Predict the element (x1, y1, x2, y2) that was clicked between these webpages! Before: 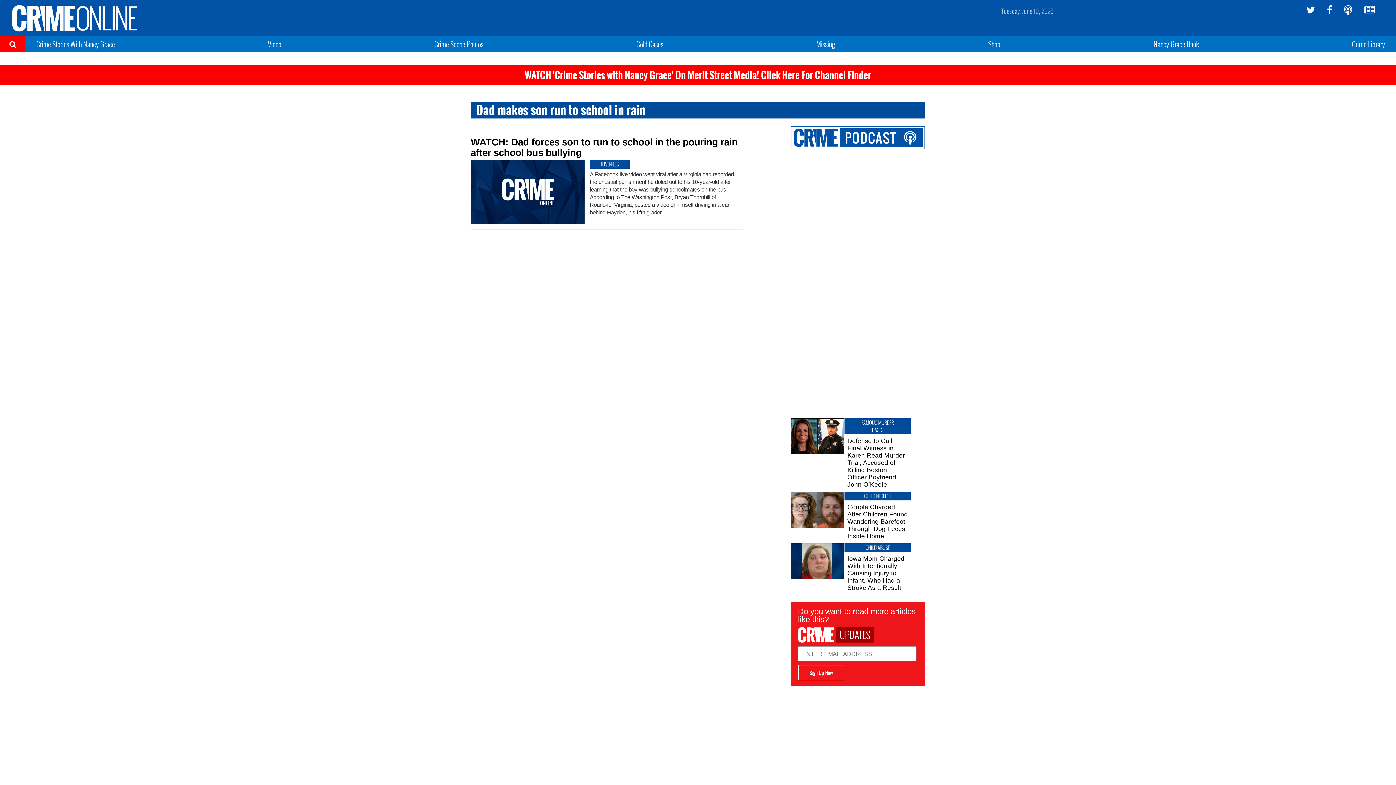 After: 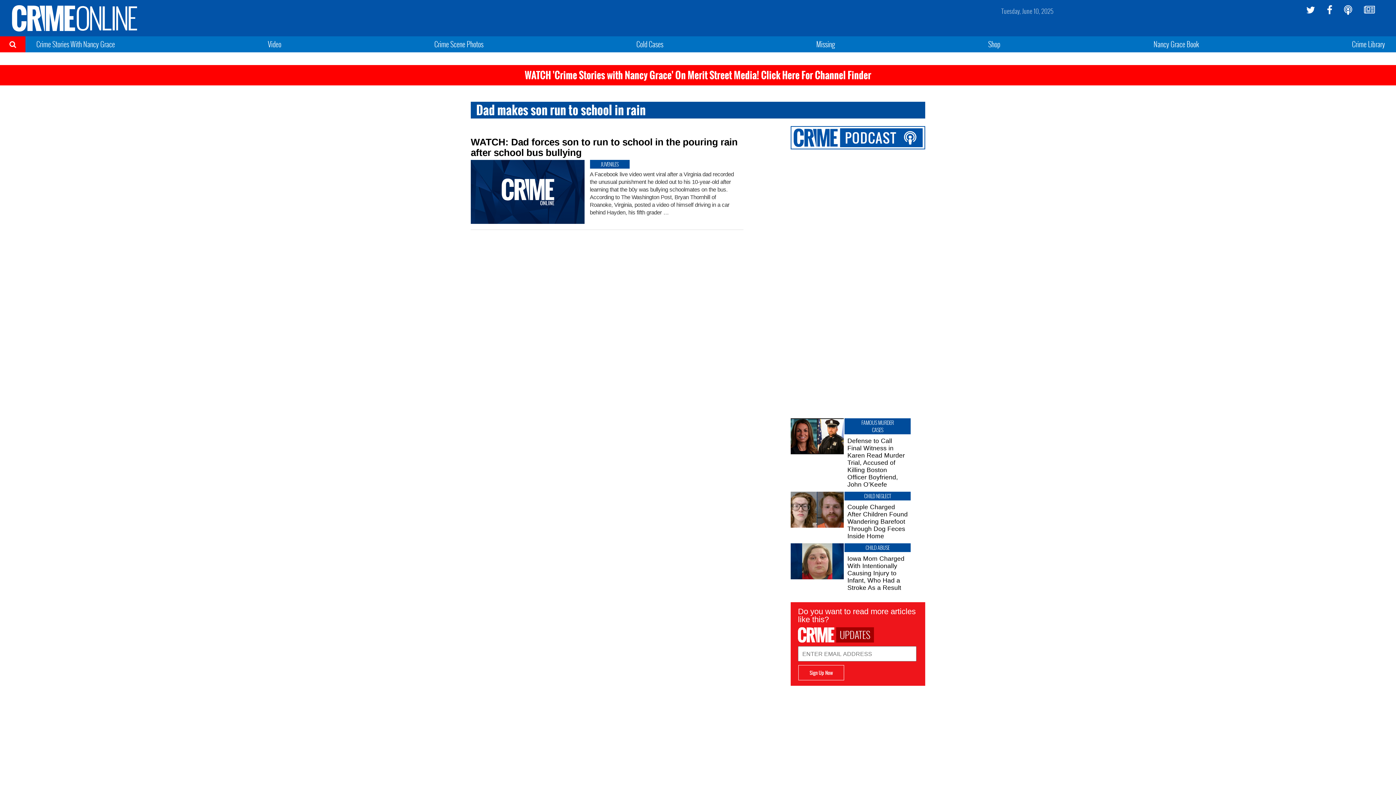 Action: bbox: (1306, 5, 1315, 14)